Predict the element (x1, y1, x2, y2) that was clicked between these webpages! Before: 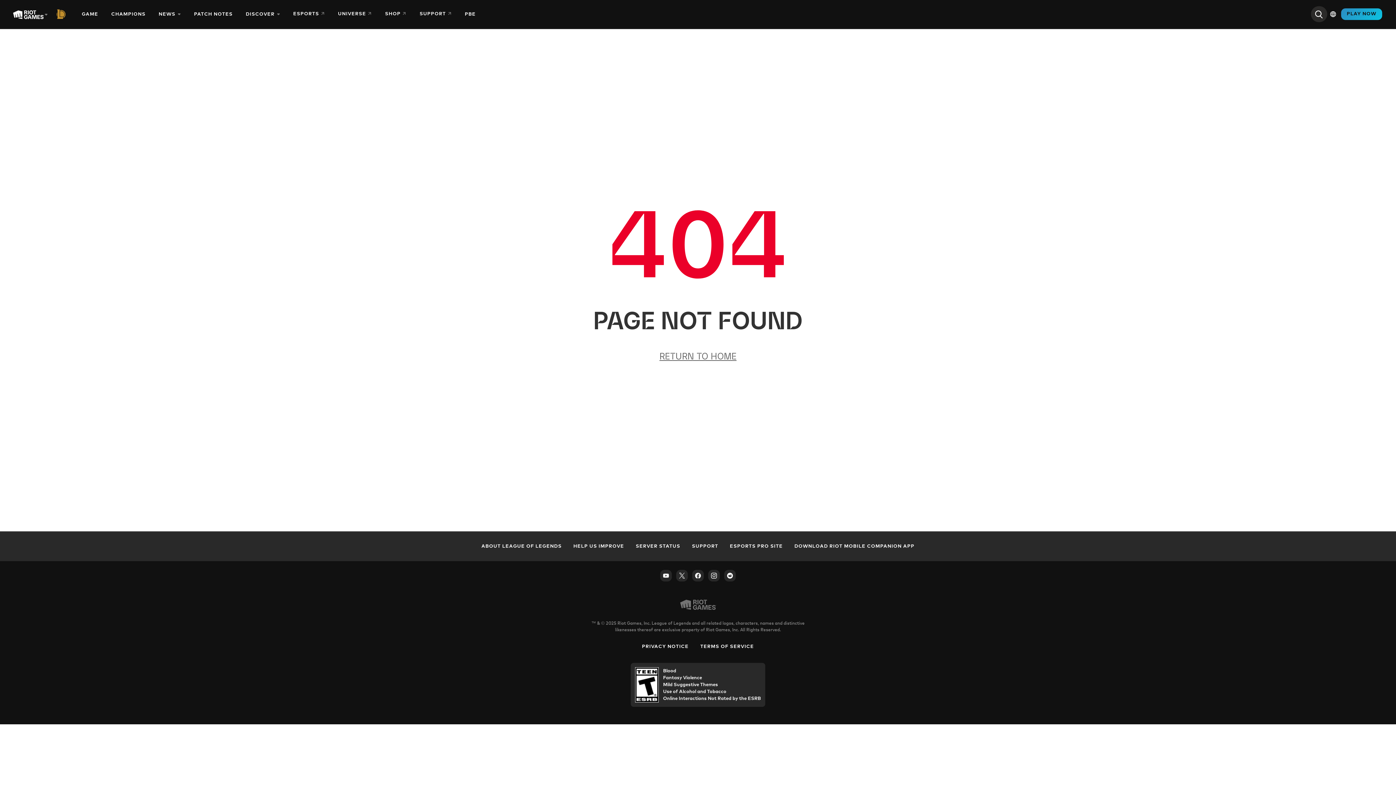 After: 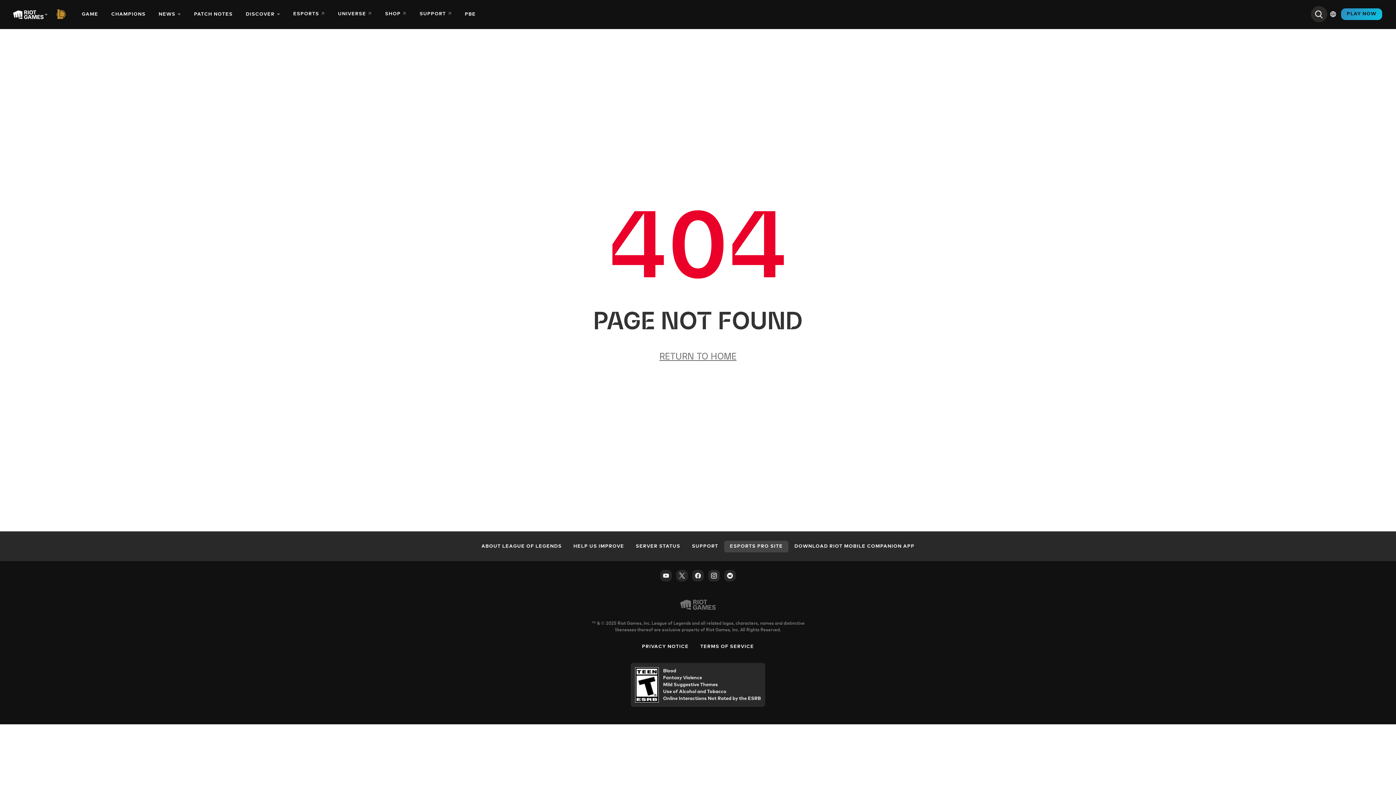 Action: bbox: (724, 541, 788, 552) label: ESPORTS PRO SITE